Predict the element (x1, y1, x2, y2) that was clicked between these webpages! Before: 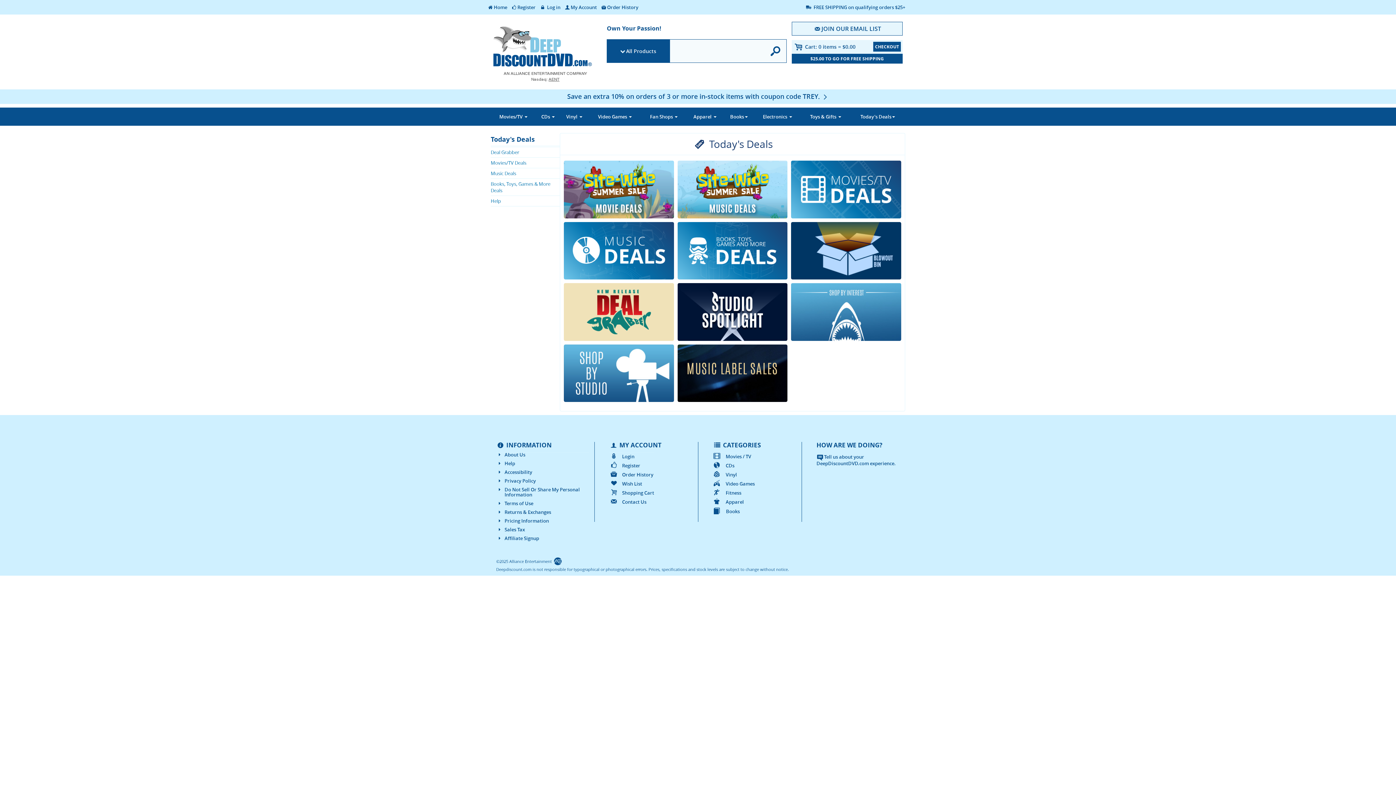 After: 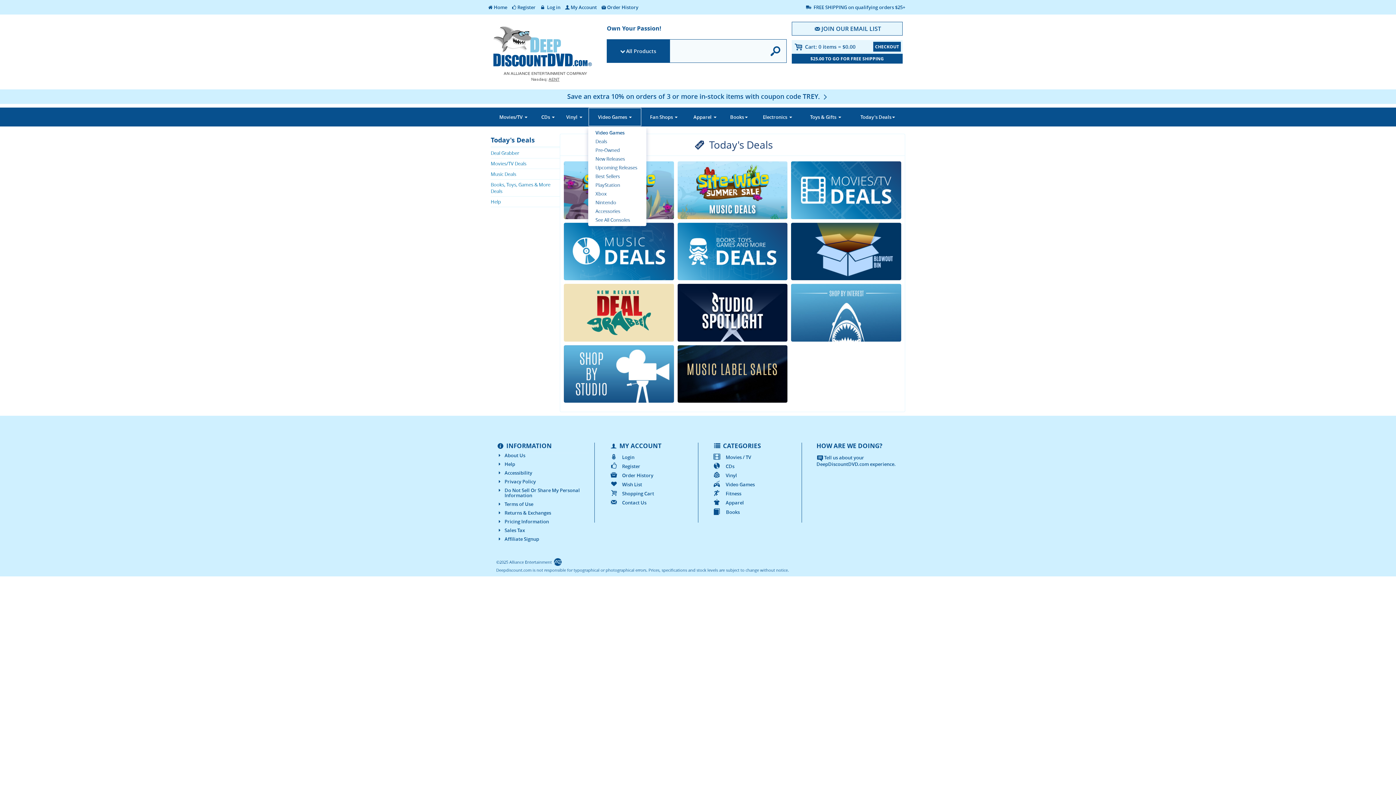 Action: bbox: (588, 107, 641, 125) label: Video Games 